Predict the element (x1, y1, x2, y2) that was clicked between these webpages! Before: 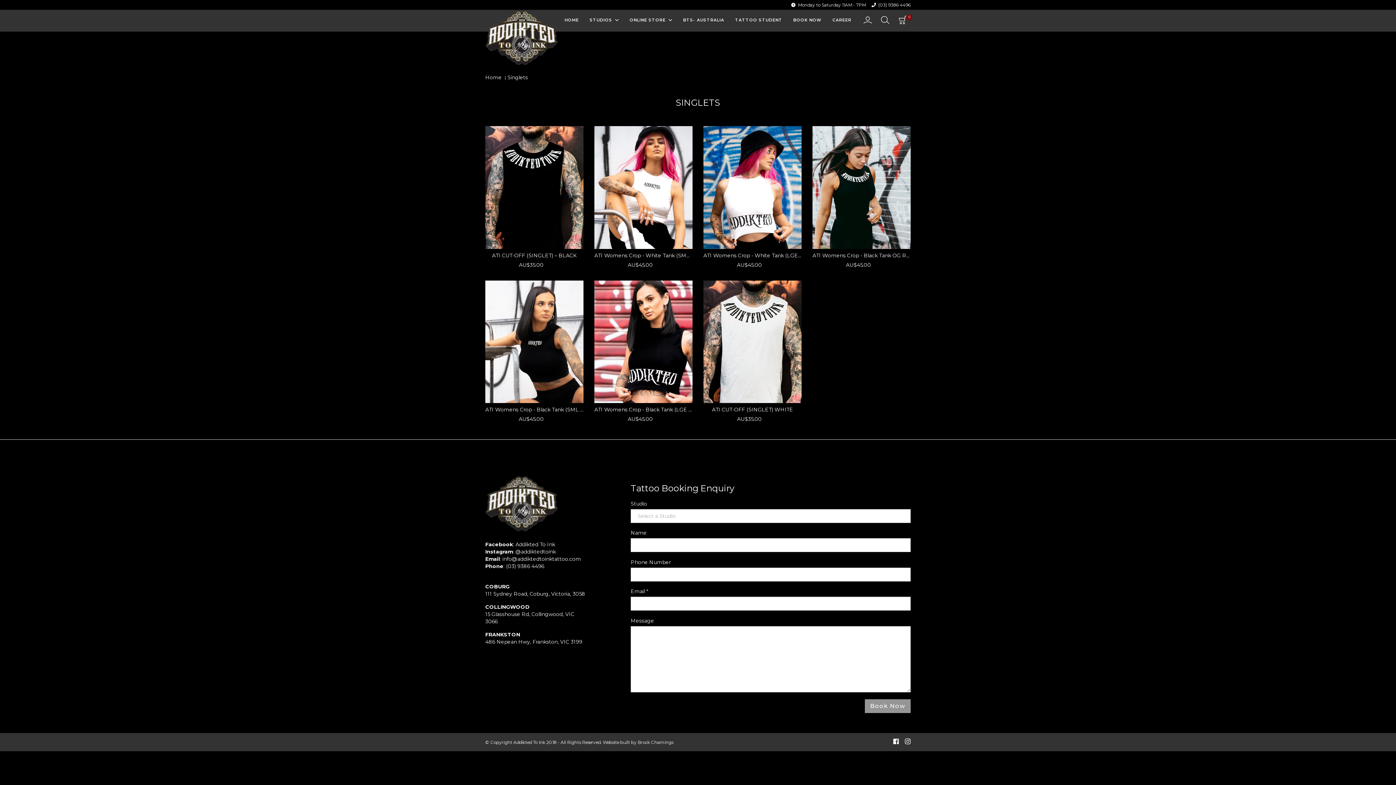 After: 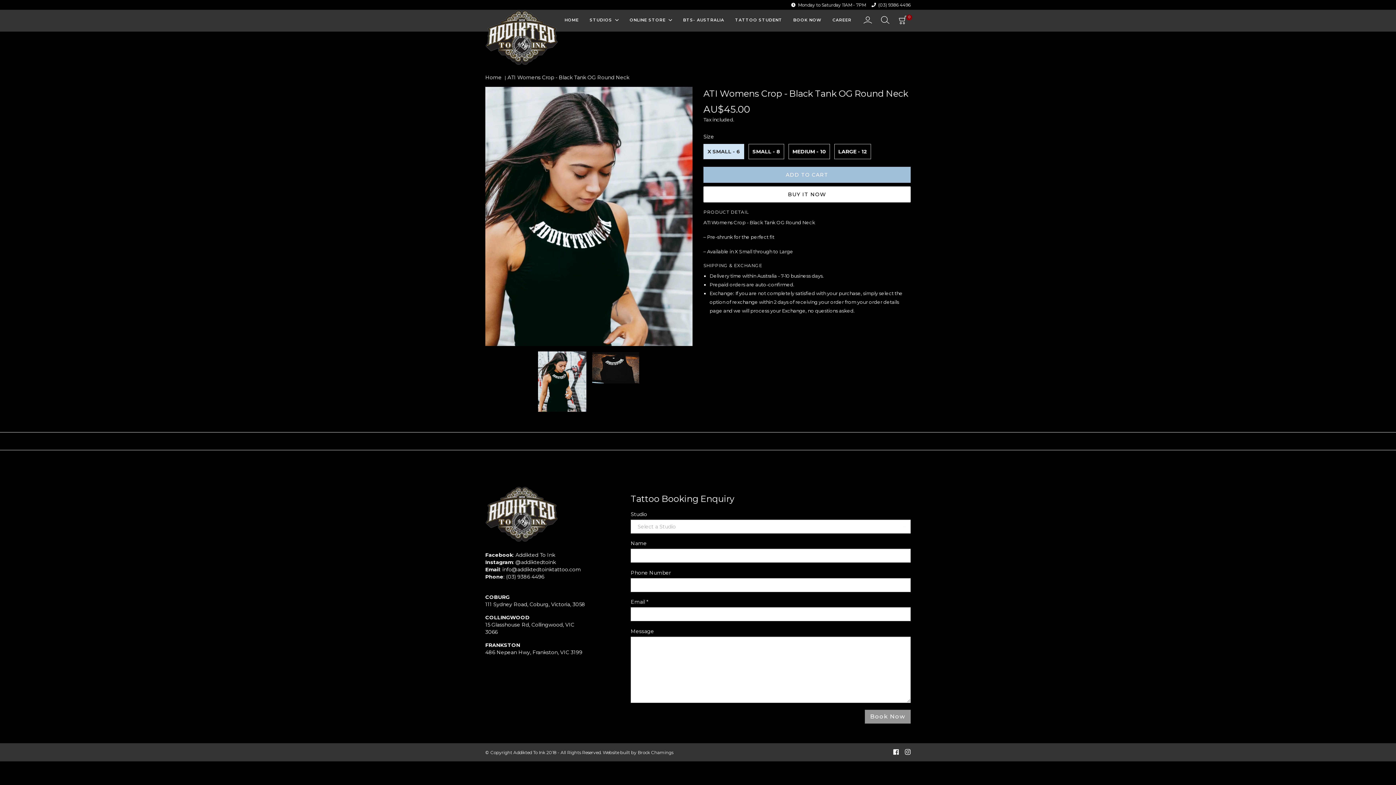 Action: bbox: (812, 126, 910, 267) label: ATI Womens Crop - Black Tank OG Round Neck